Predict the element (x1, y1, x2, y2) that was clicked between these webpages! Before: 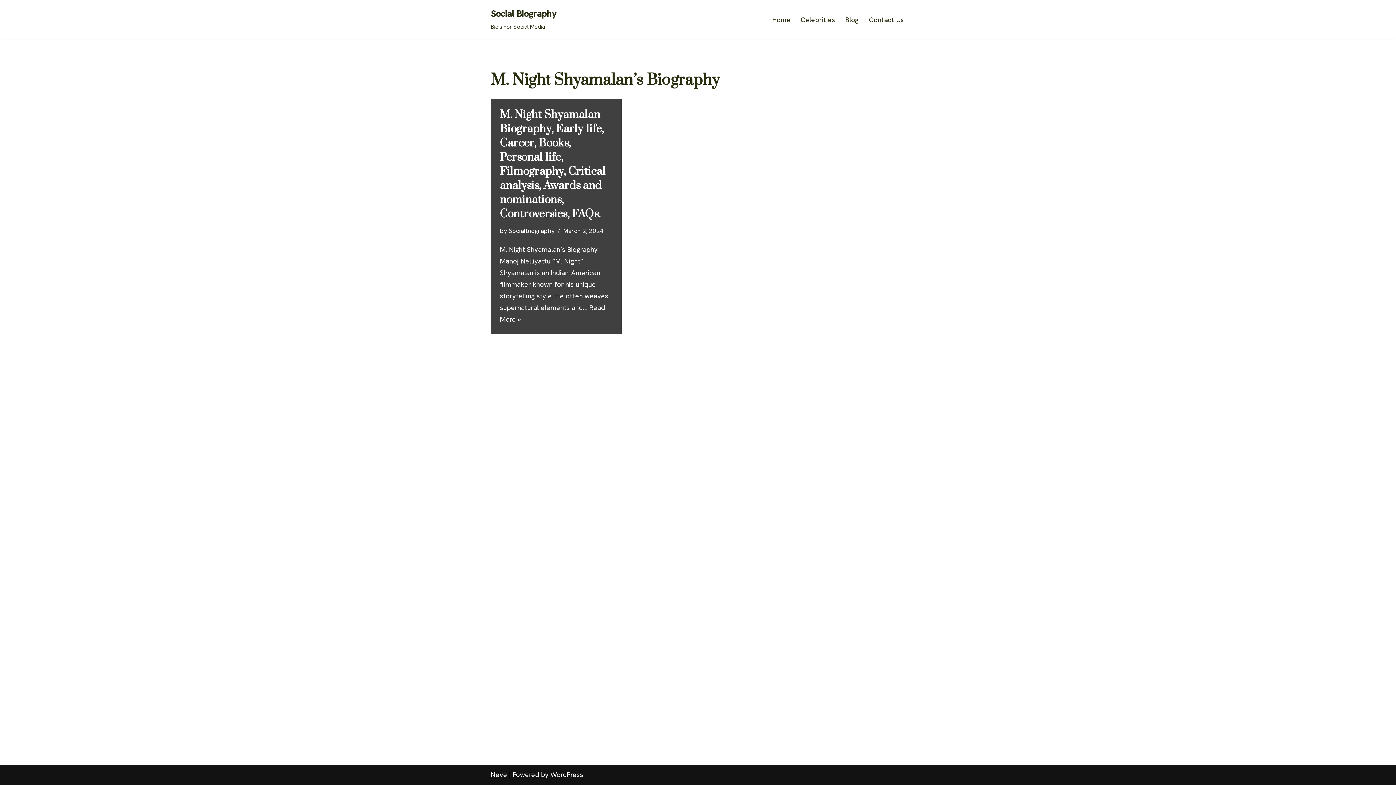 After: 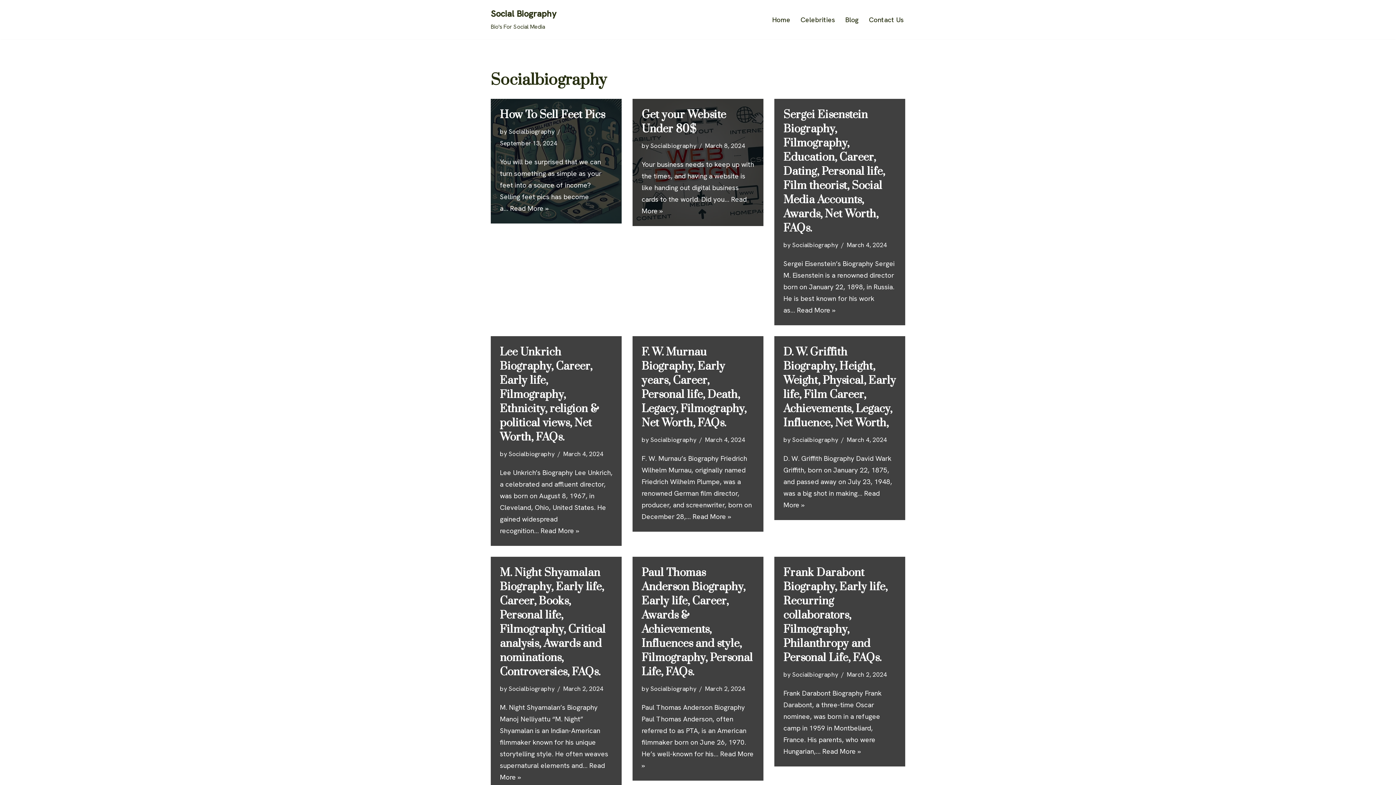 Action: label: Socialbiography bbox: (508, 226, 554, 234)